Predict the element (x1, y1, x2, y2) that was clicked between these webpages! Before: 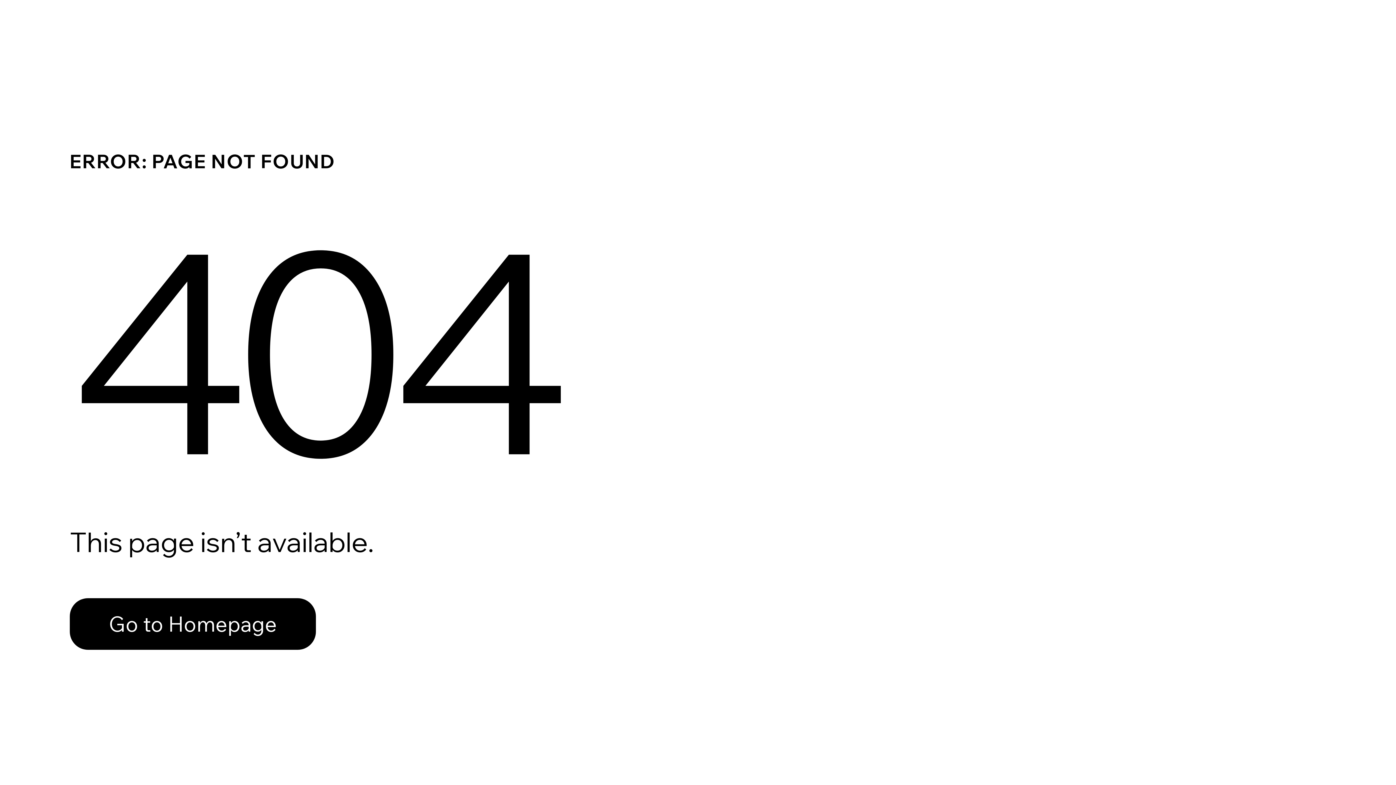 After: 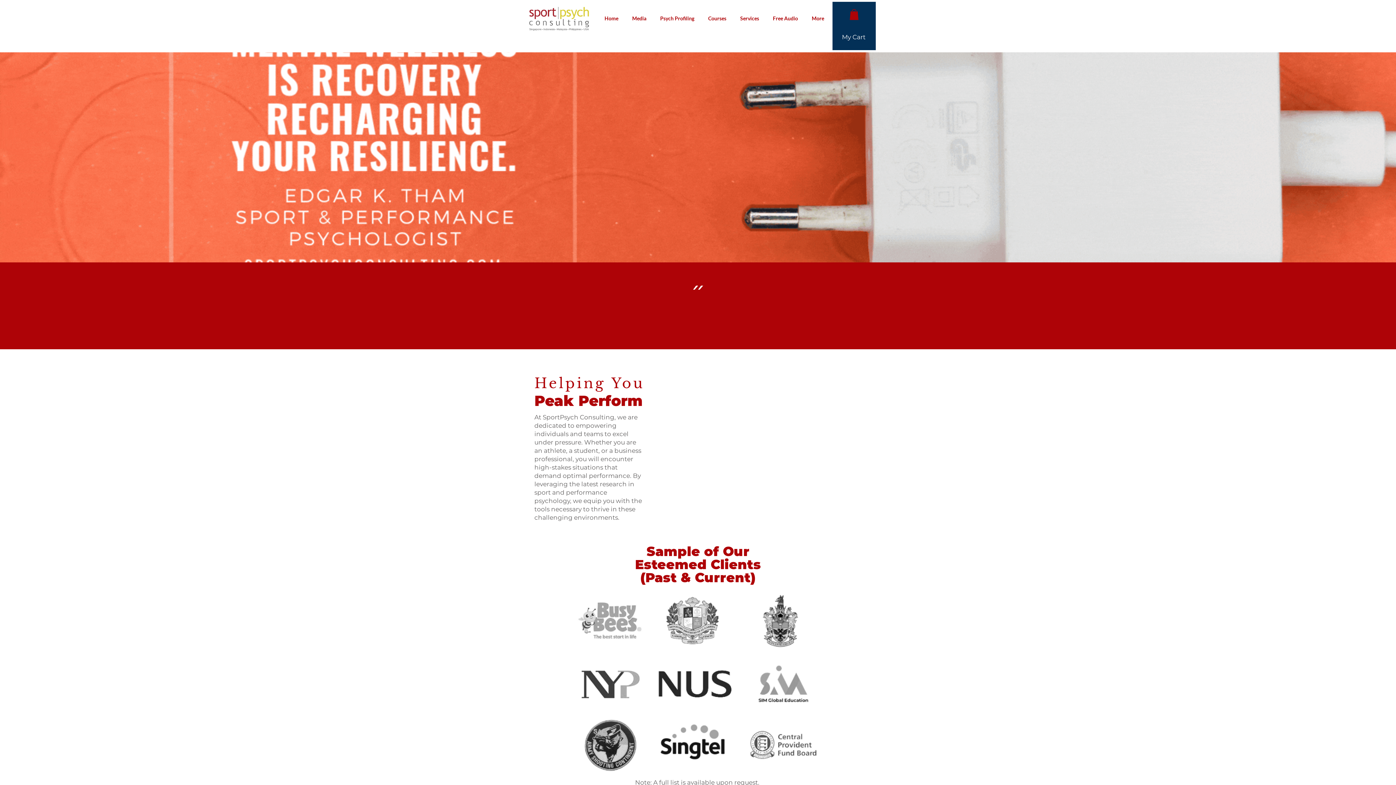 Action: bbox: (69, 582, 768, 659) label: Go to Homepage